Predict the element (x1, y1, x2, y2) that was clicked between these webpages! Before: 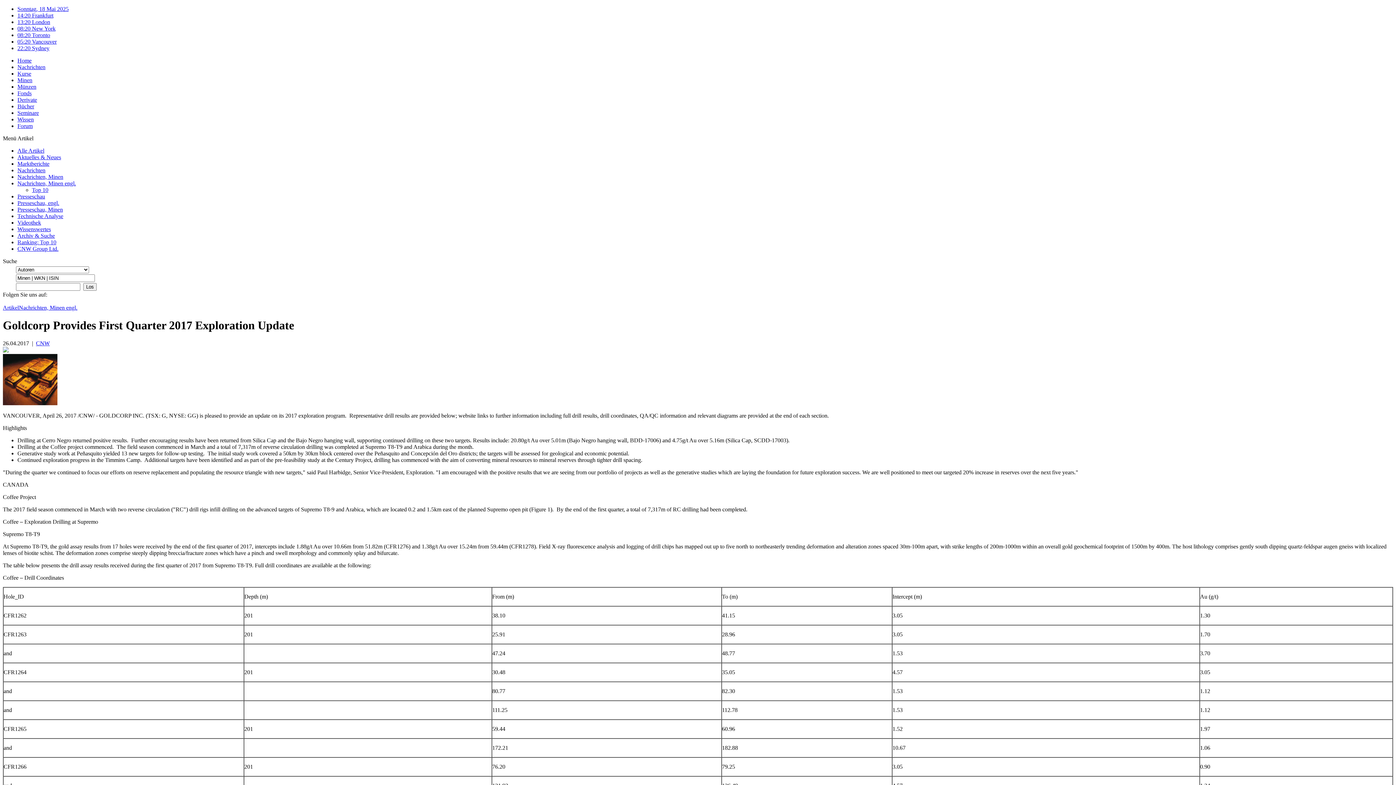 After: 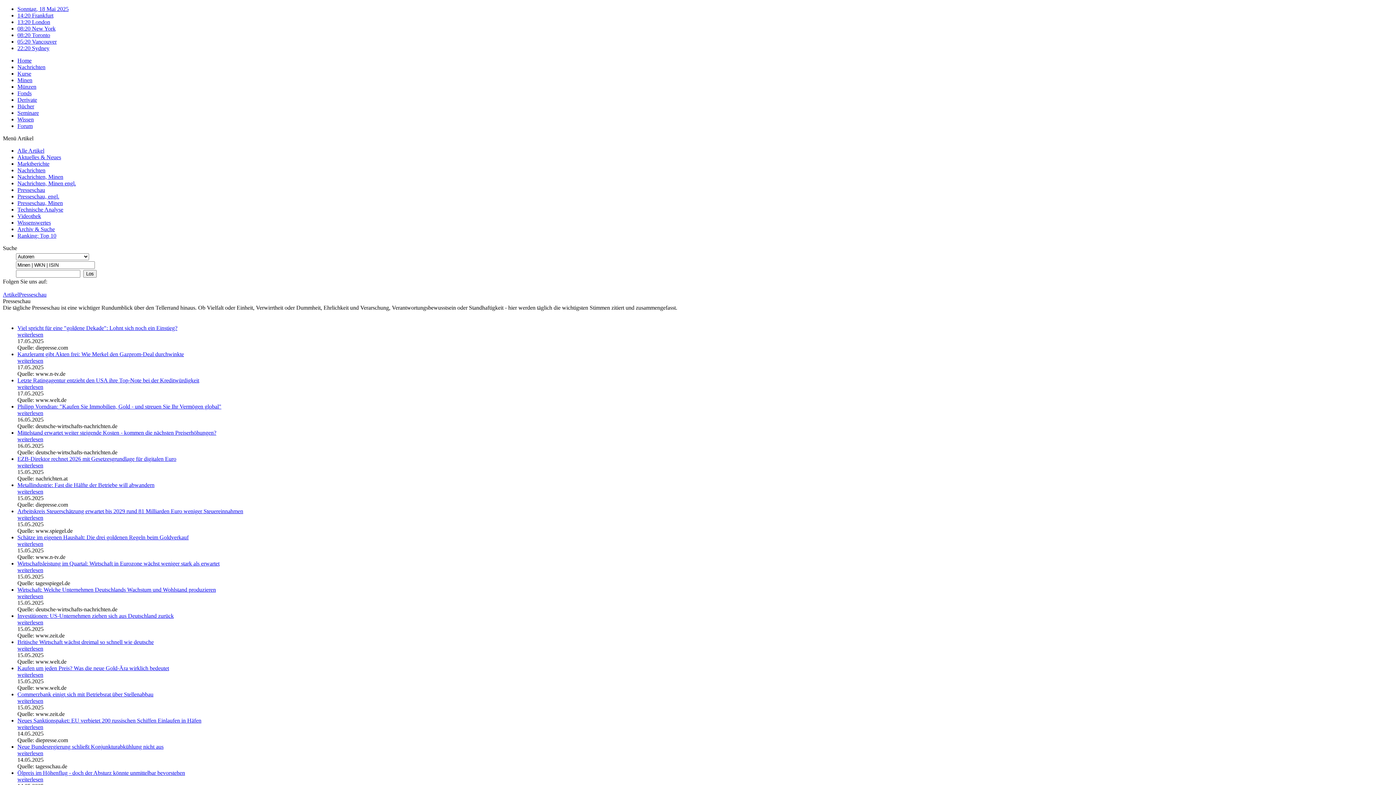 Action: label: Presseschau bbox: (17, 193, 45, 199)